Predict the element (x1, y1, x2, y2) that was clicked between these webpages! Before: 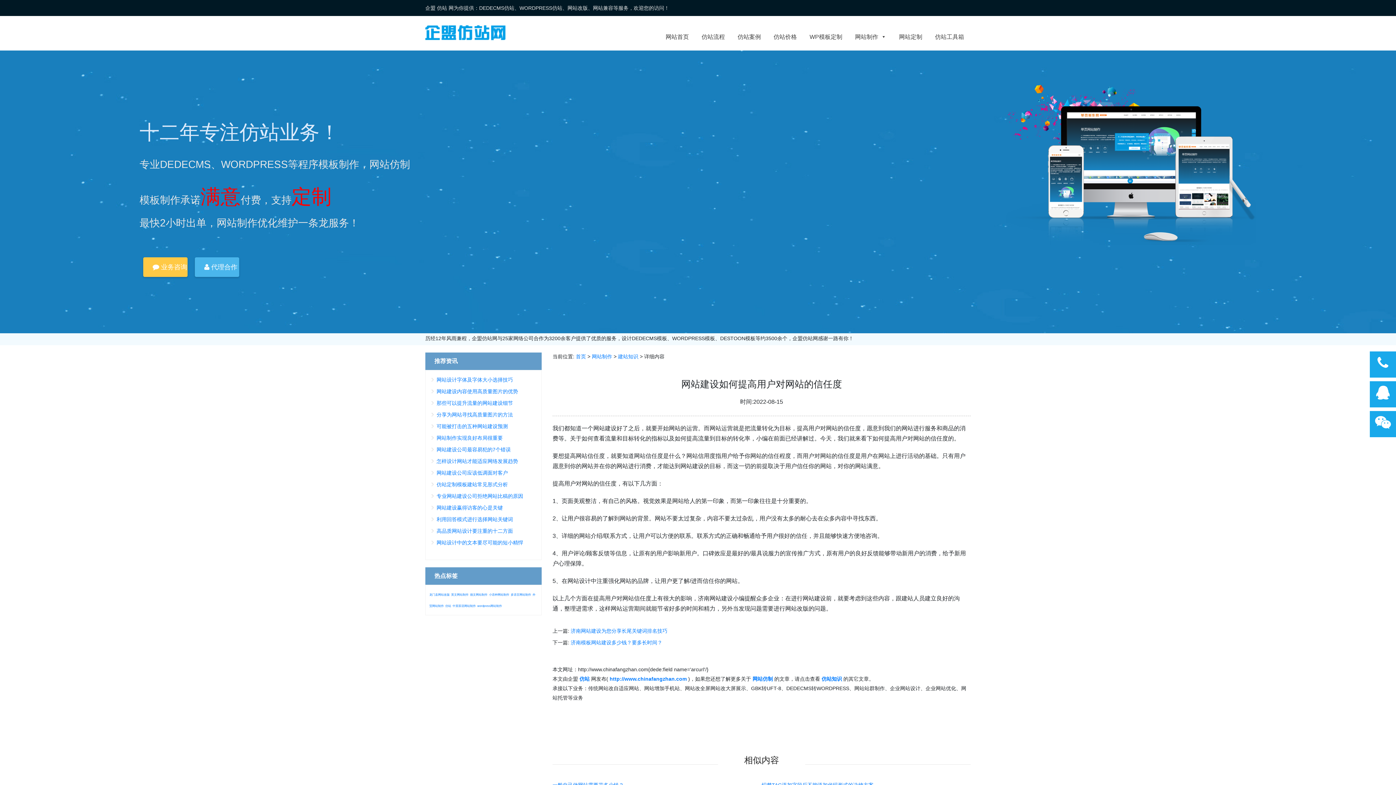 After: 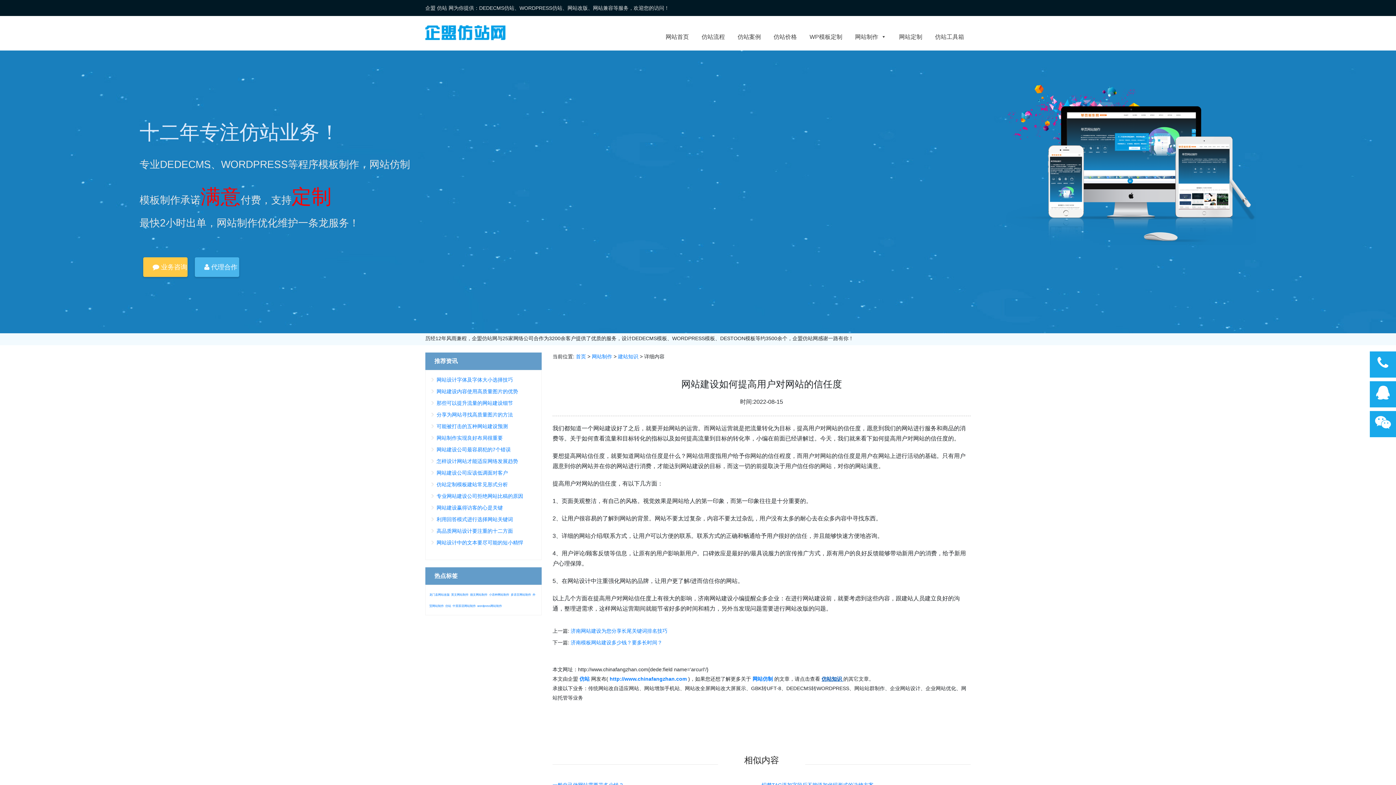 Action: bbox: (821, 676, 843, 682) label: 仿站知识 